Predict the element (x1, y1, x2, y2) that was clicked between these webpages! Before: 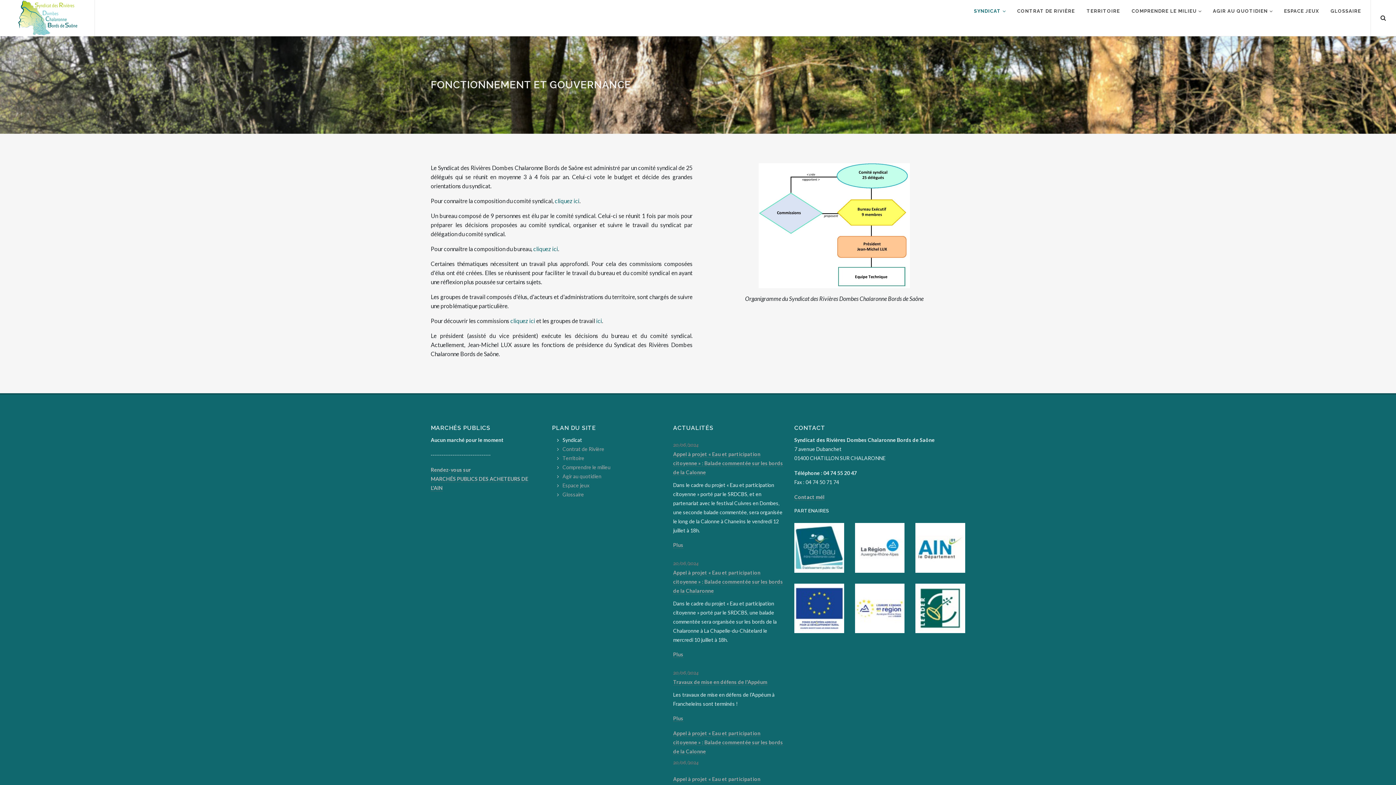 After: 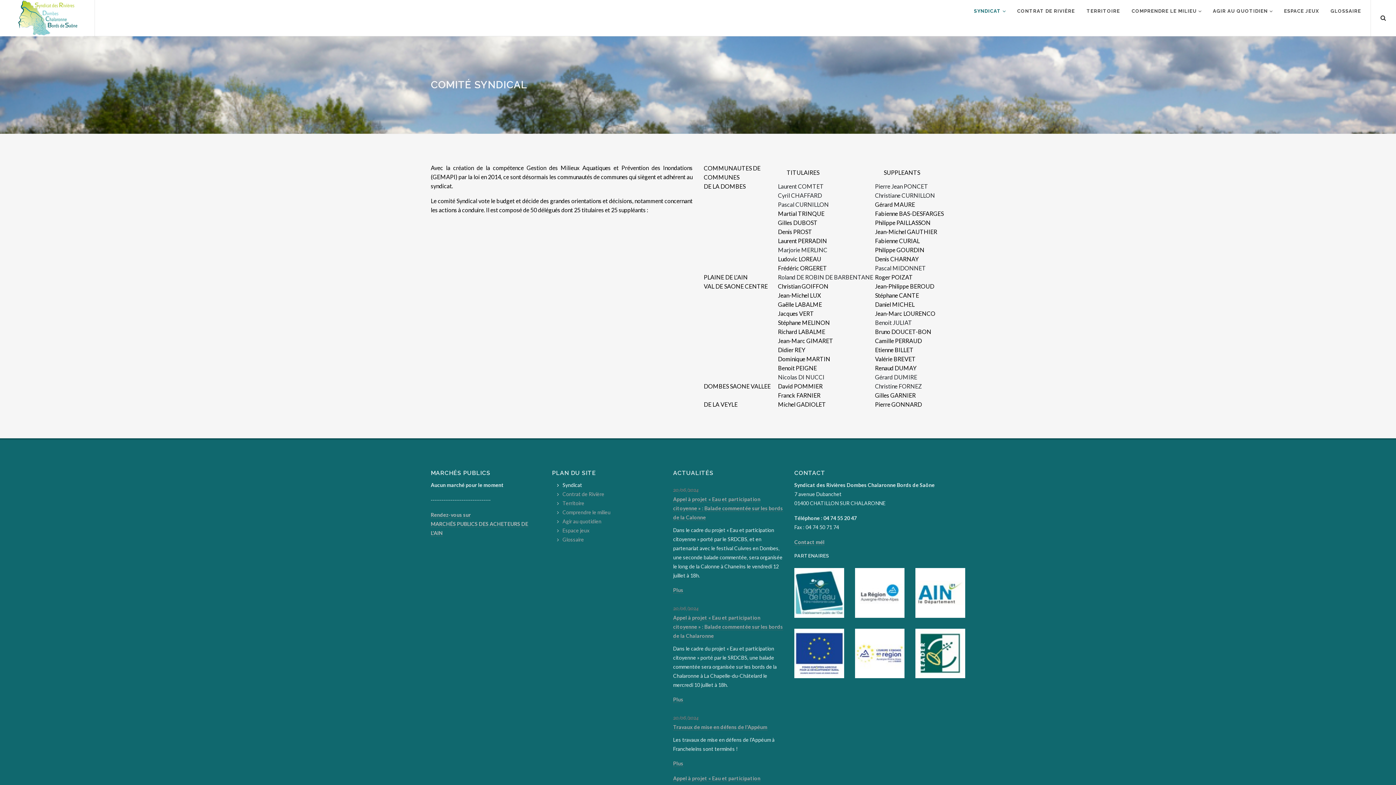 Action: bbox: (554, 197, 579, 204) label: cliquez ici